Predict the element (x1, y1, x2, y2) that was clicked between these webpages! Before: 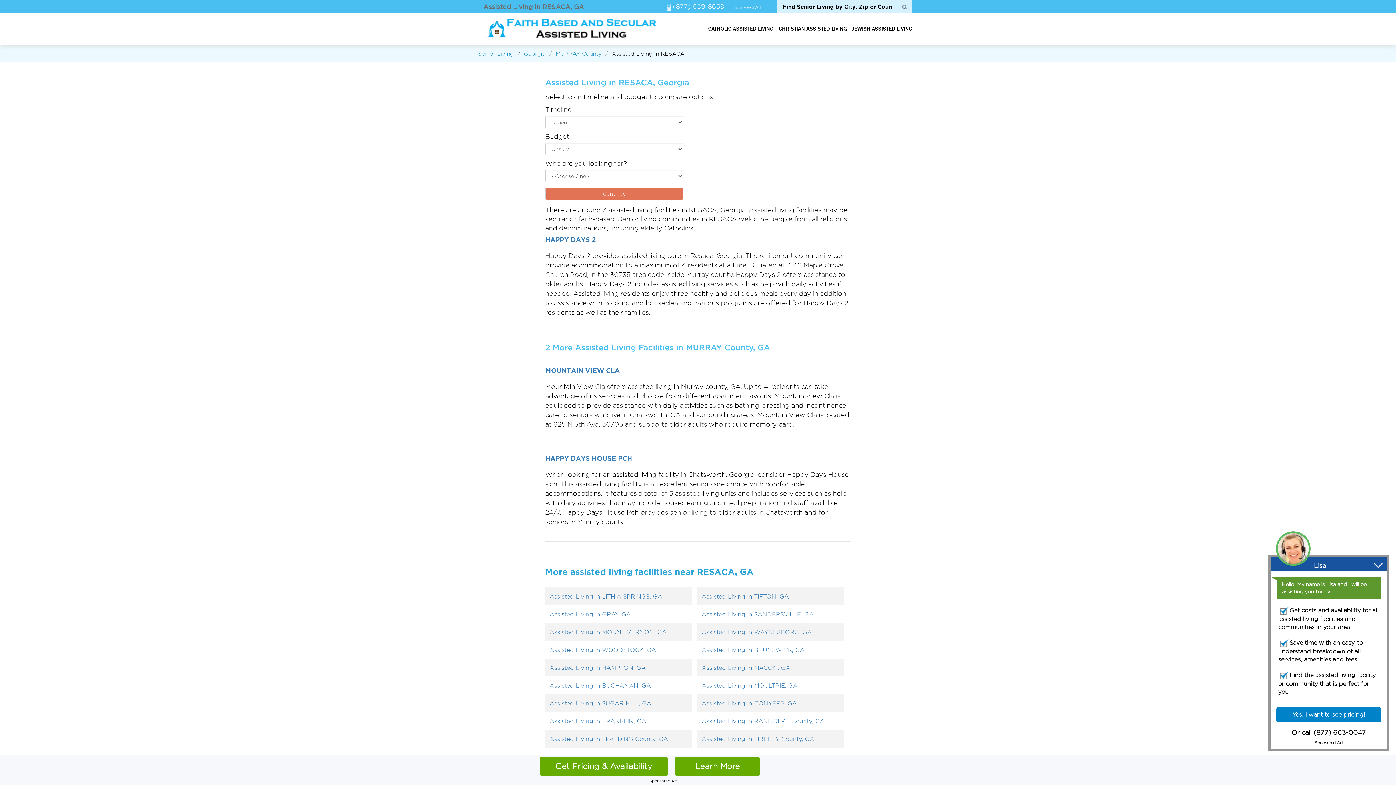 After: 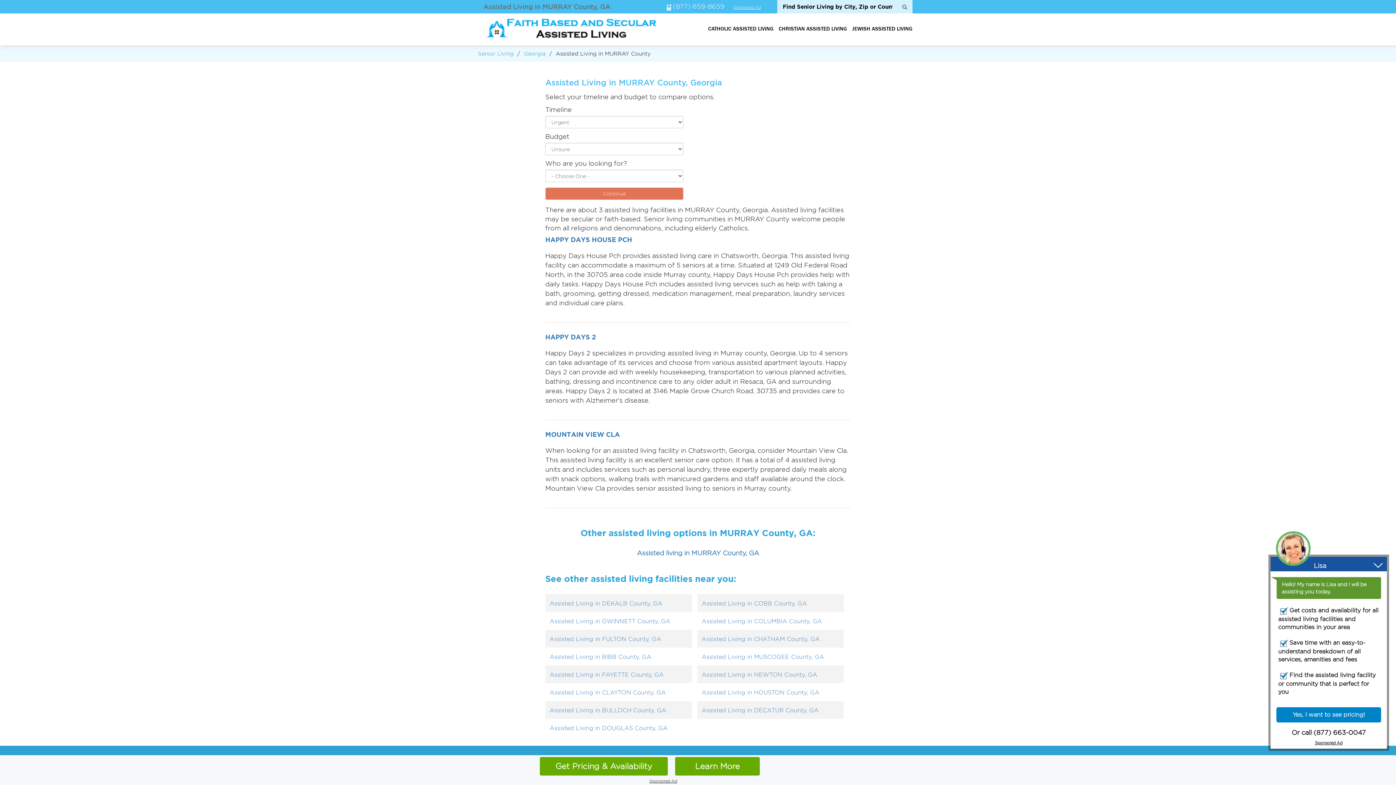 Action: bbox: (556, 50, 601, 56) label: MURRAY County